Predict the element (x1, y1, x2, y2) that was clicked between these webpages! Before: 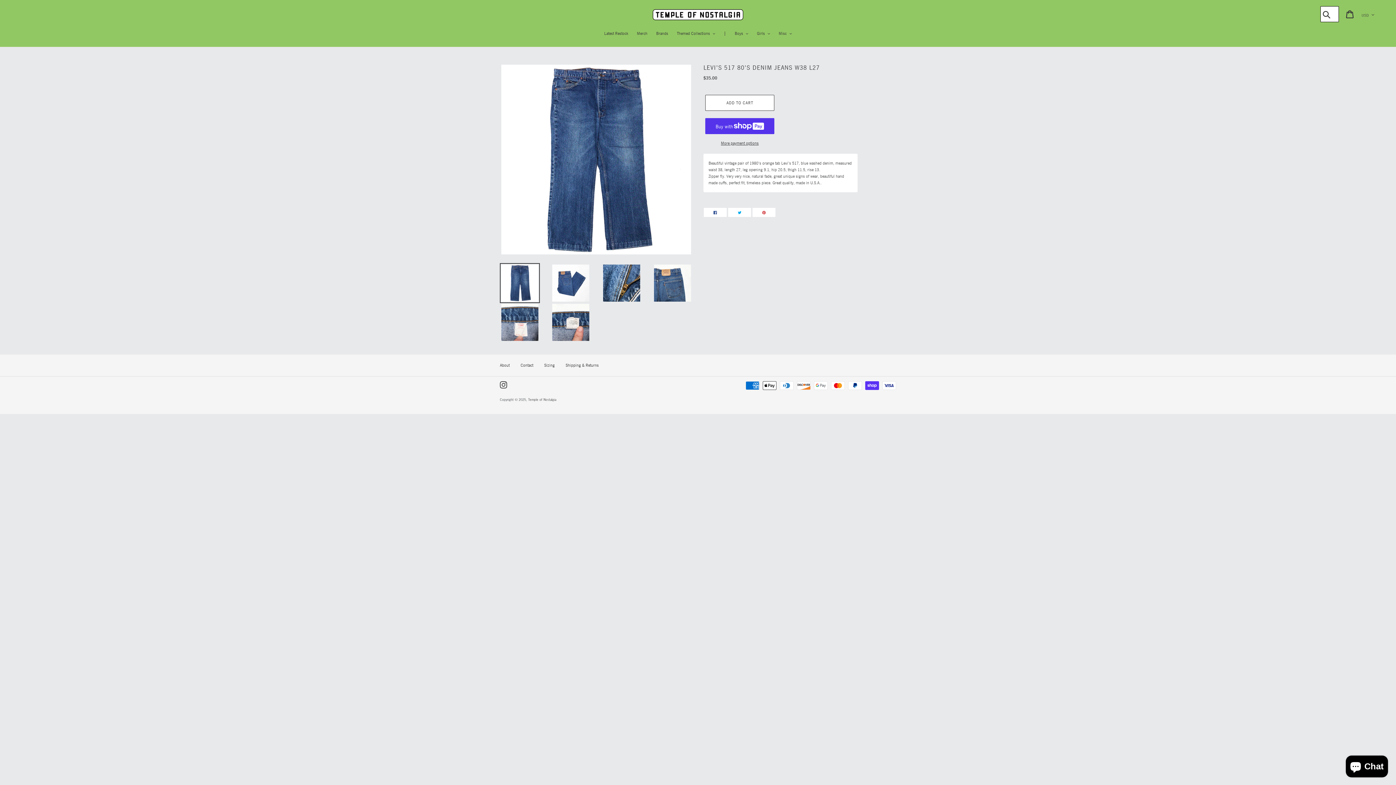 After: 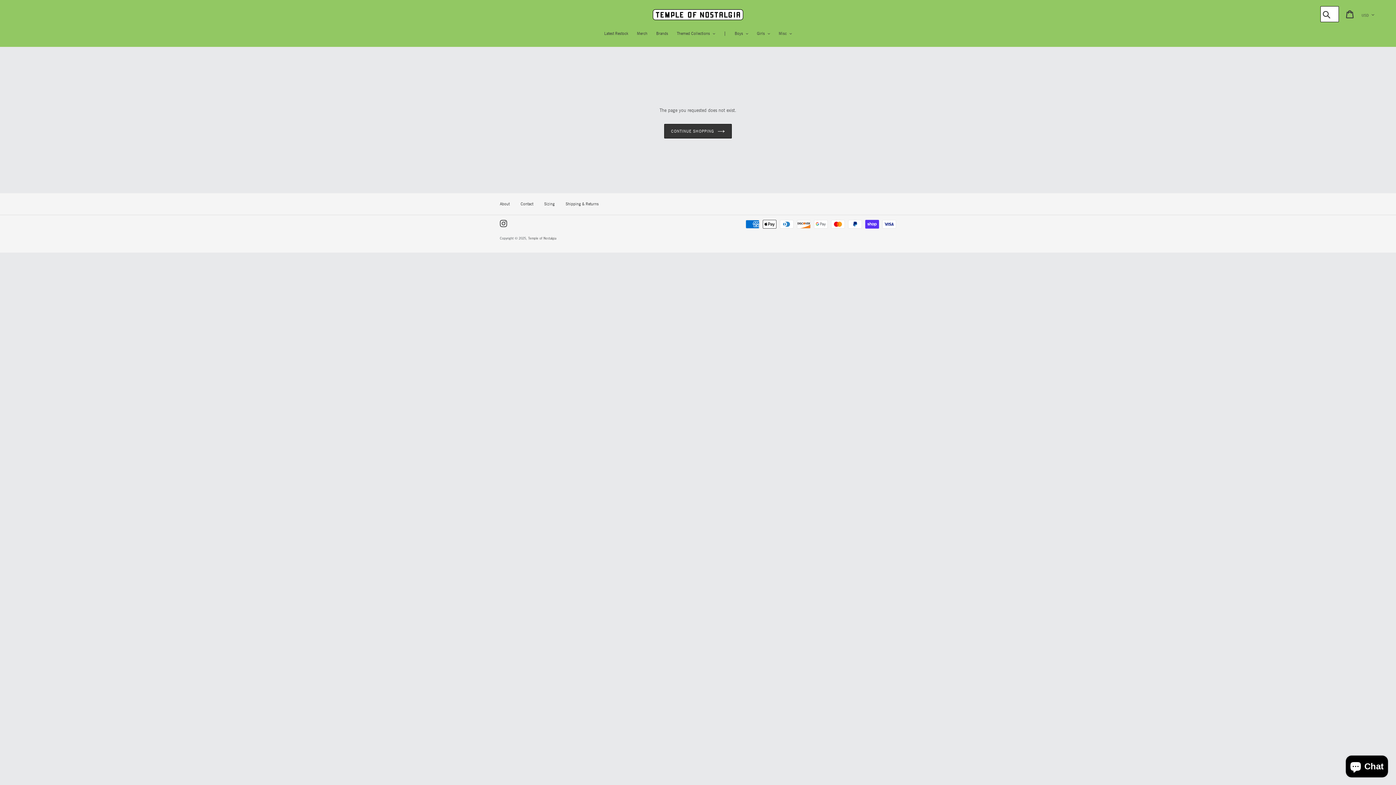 Action: bbox: (544, 362, 554, 368) label: Sizing